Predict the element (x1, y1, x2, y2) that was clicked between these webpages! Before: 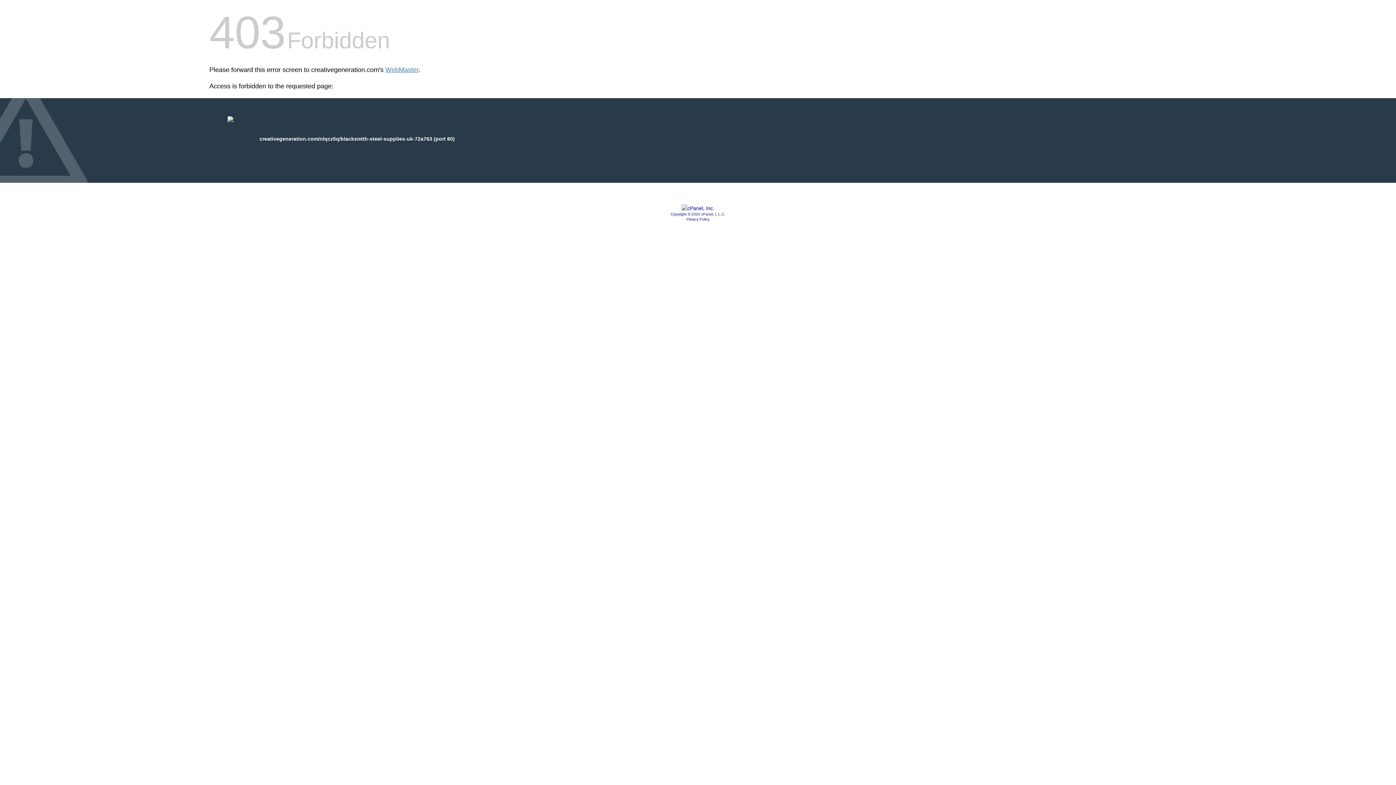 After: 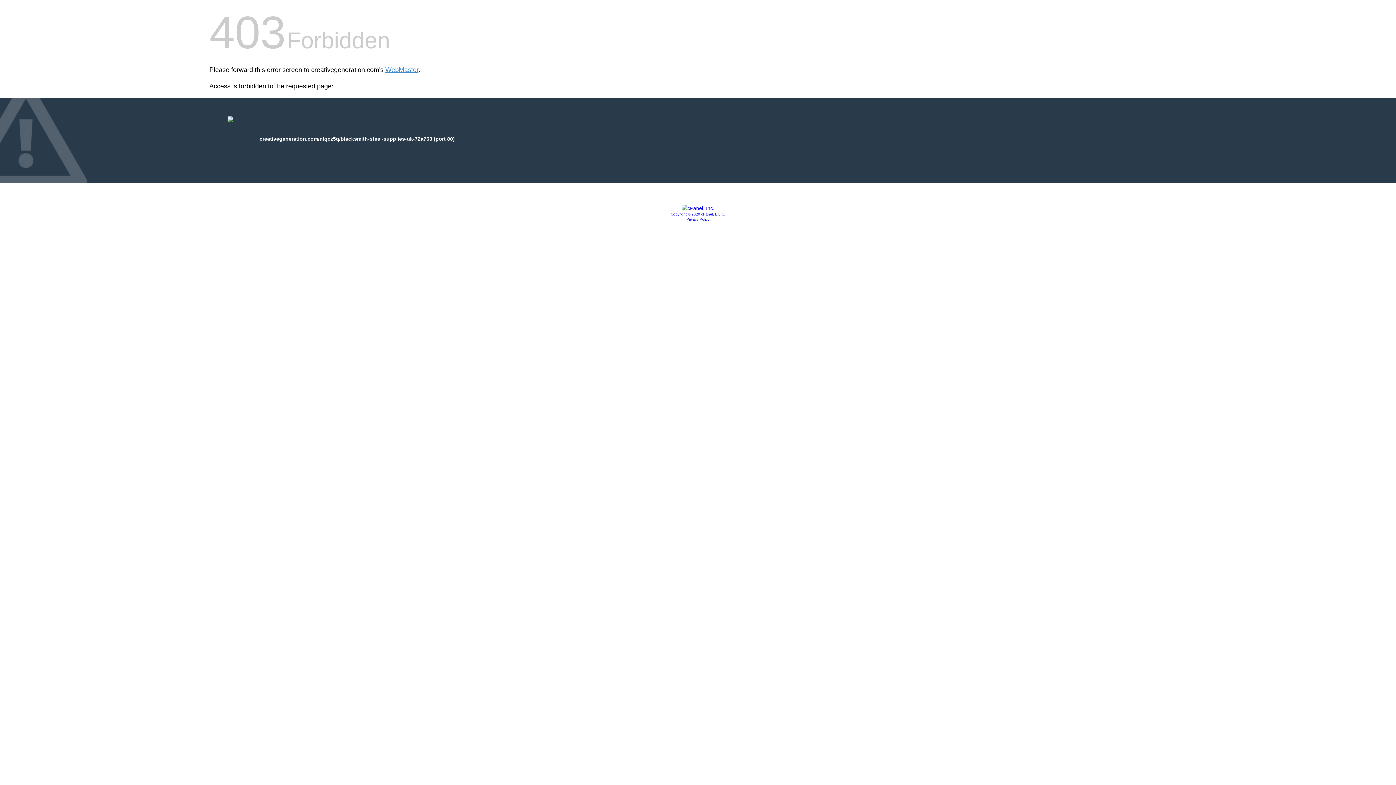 Action: label: Privacy Policy bbox: (686, 217, 709, 221)